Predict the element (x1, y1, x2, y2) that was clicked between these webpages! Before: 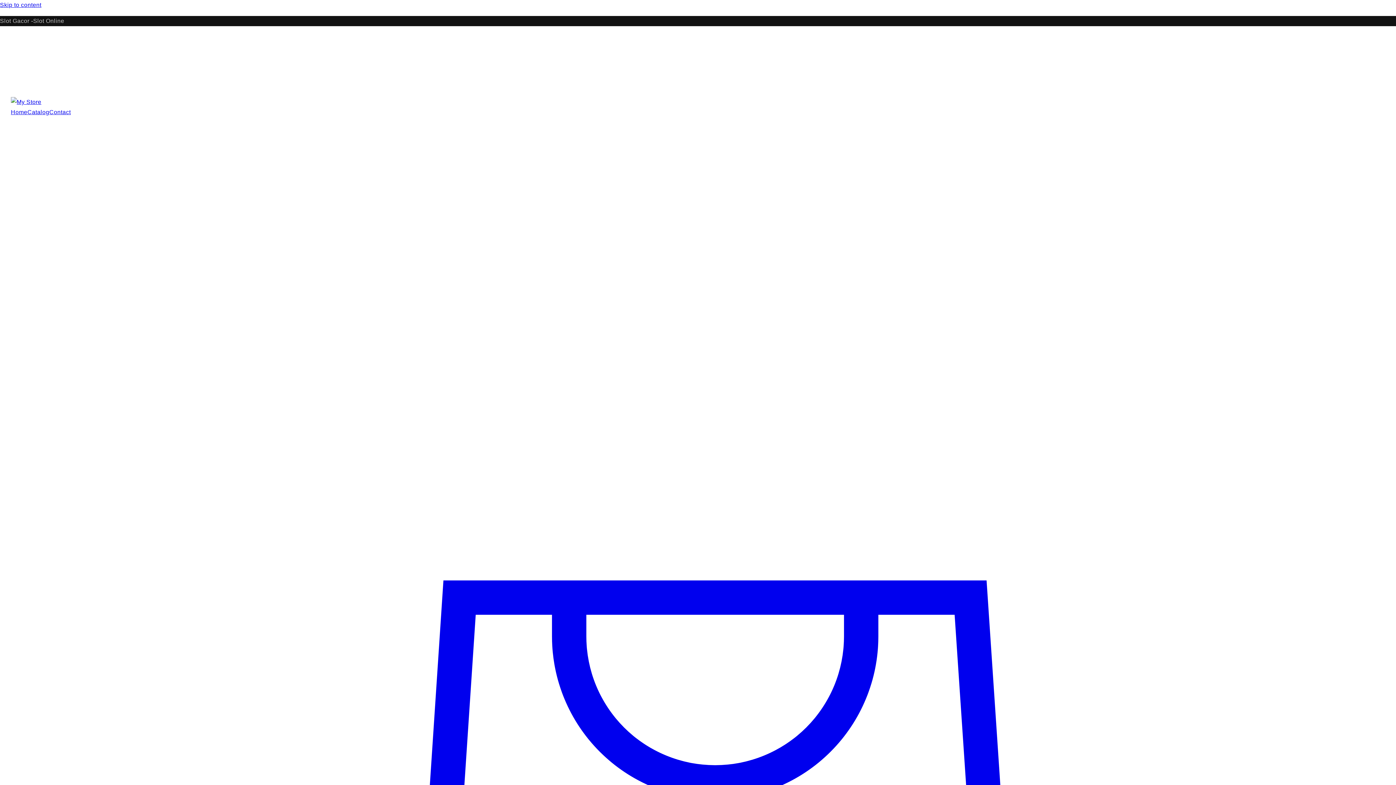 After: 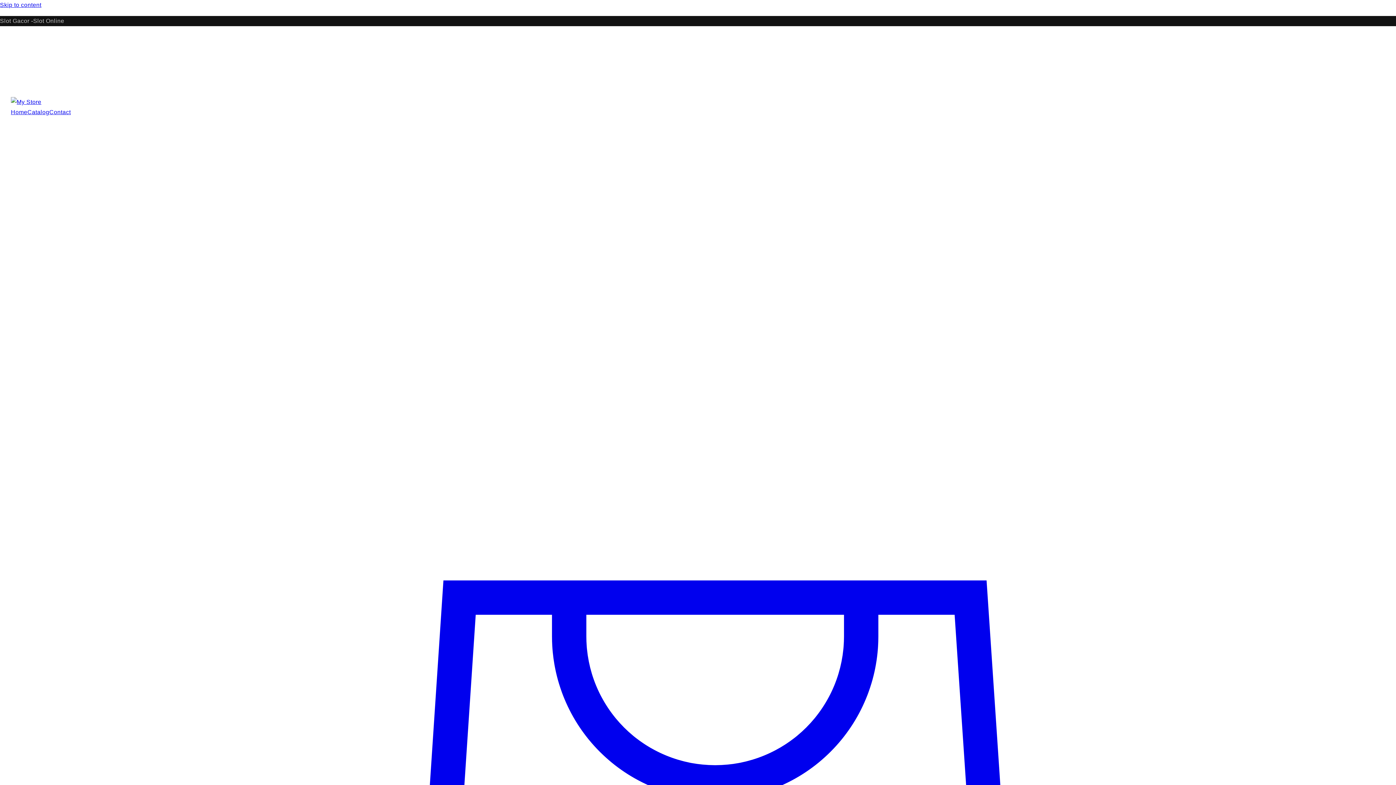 Action: label: Contact bbox: (49, 108, 70, 116)